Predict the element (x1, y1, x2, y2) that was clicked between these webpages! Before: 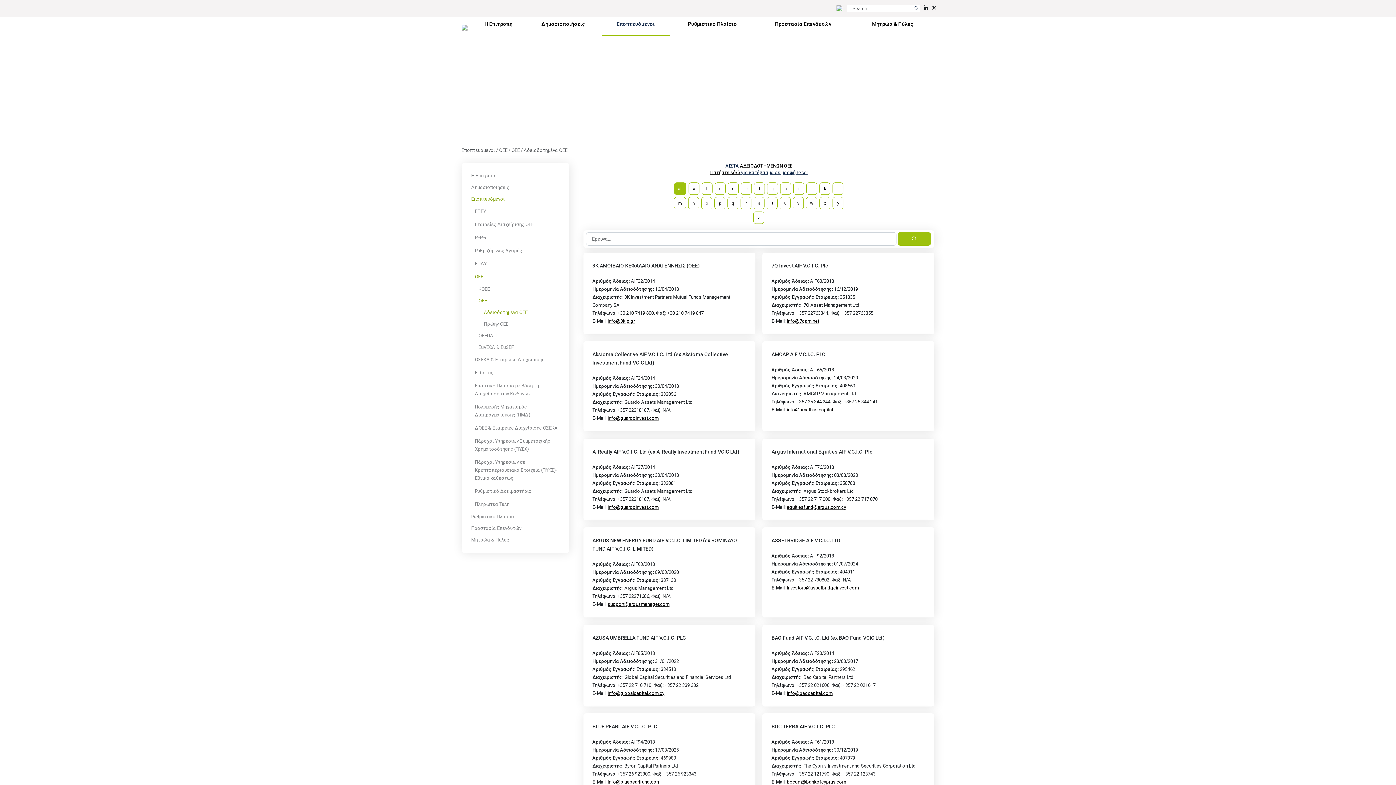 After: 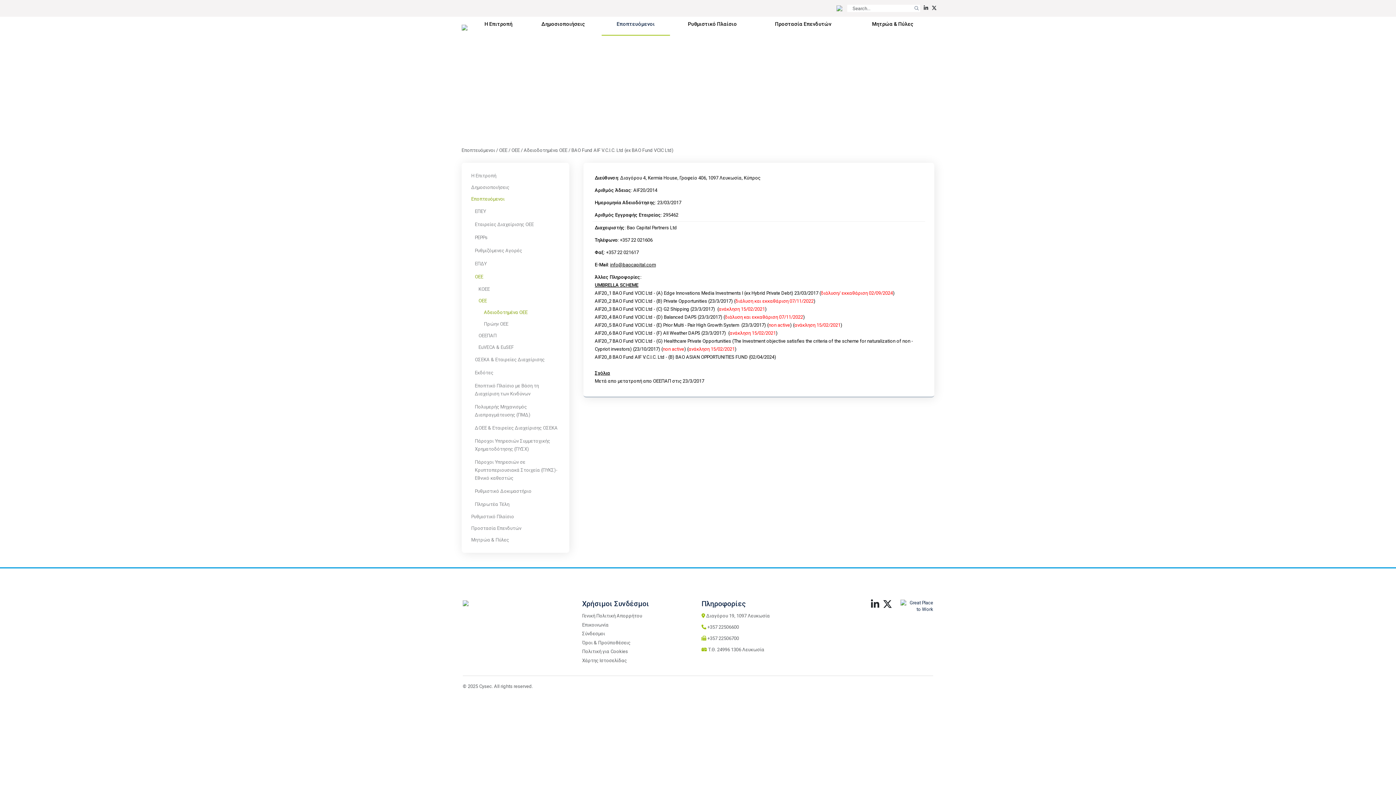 Action: label: BAO Fund AIF V.C.I.C. Ltd (ex BAO Fund VCIC Ltd) bbox: (771, 635, 884, 640)